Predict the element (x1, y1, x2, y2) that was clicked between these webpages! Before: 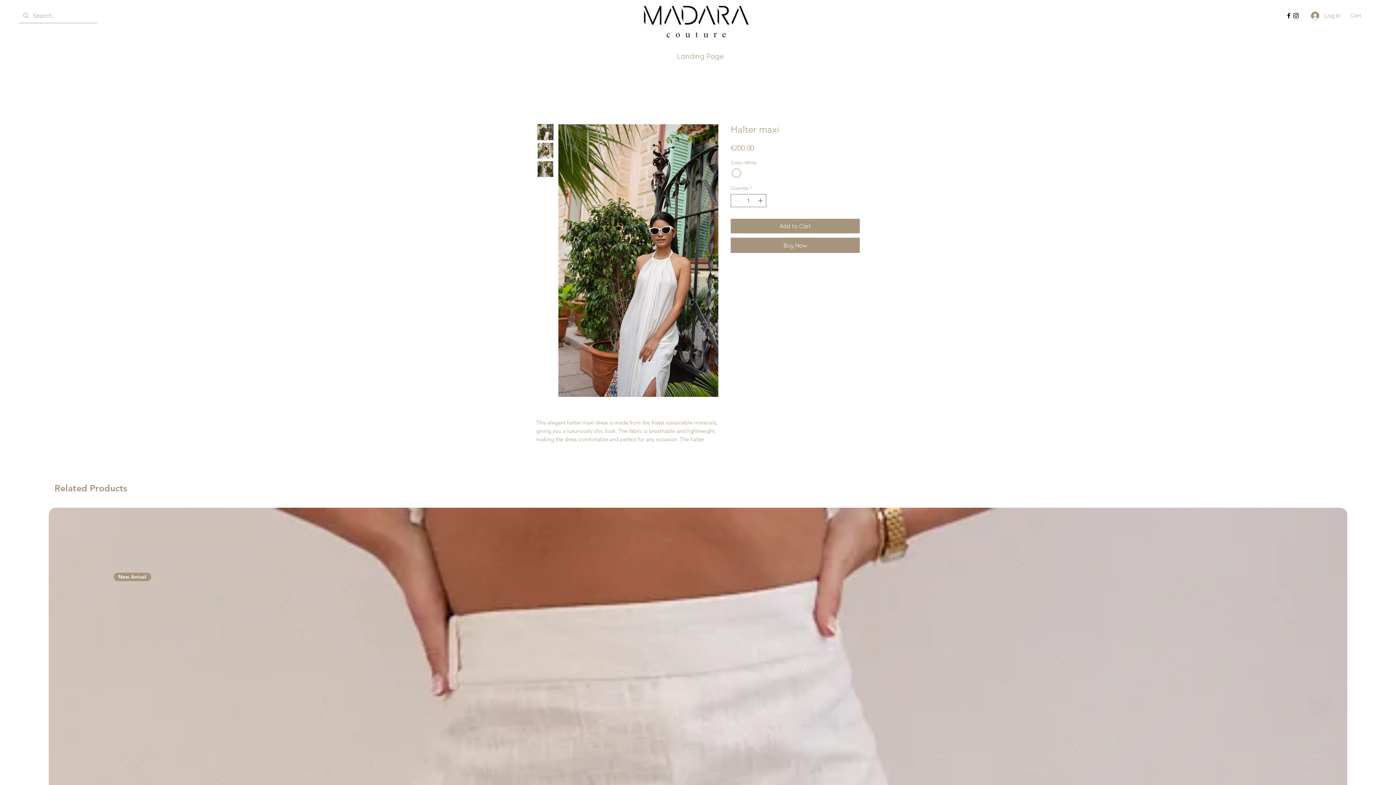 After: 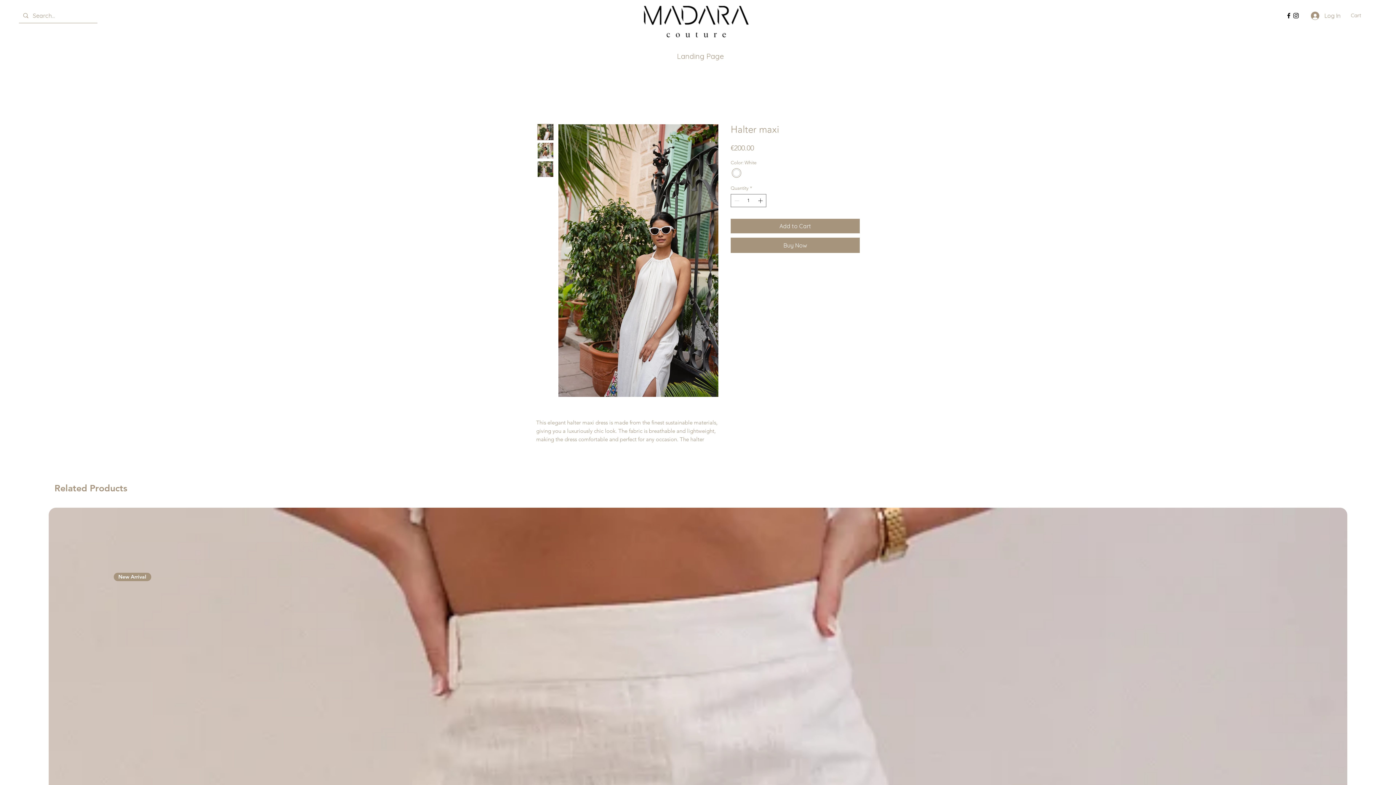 Action: bbox: (558, 124, 718, 397)